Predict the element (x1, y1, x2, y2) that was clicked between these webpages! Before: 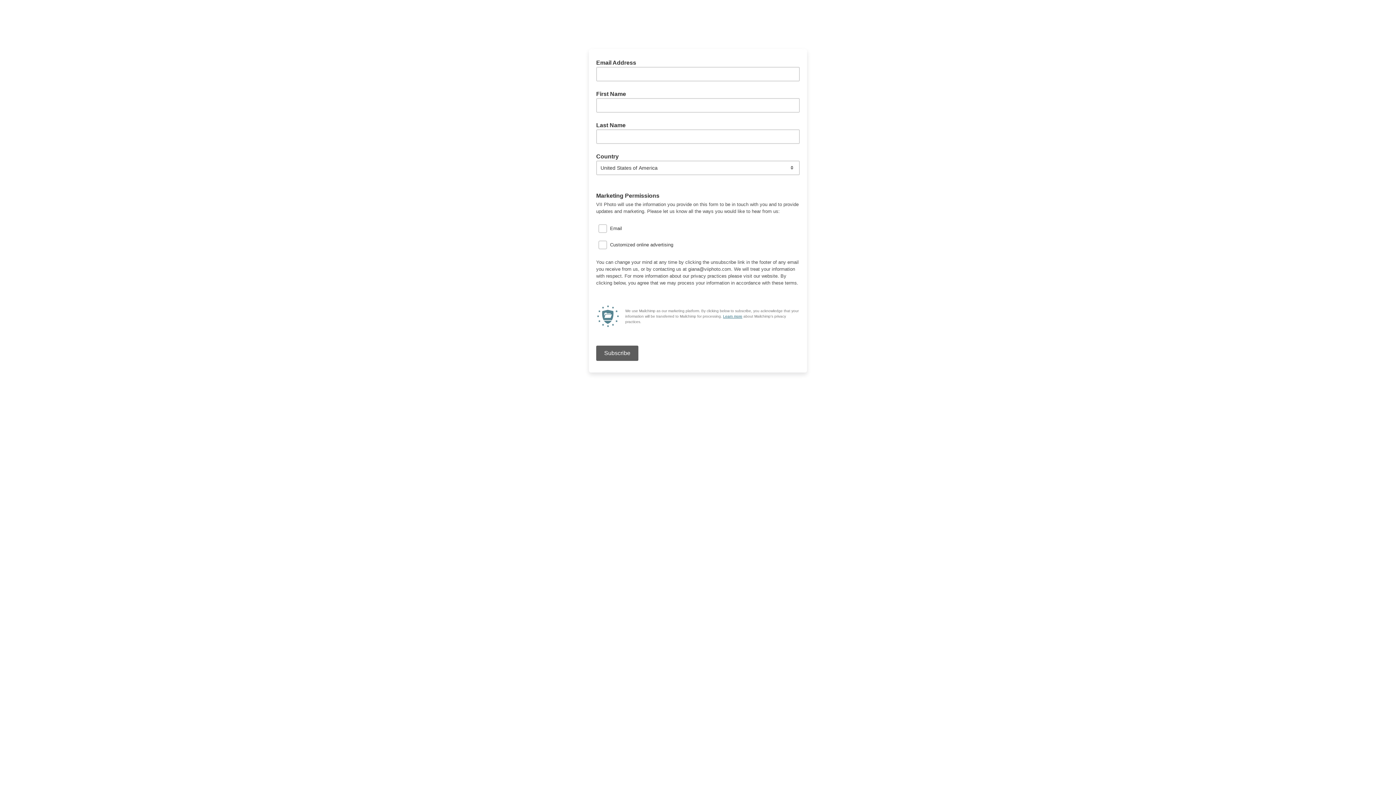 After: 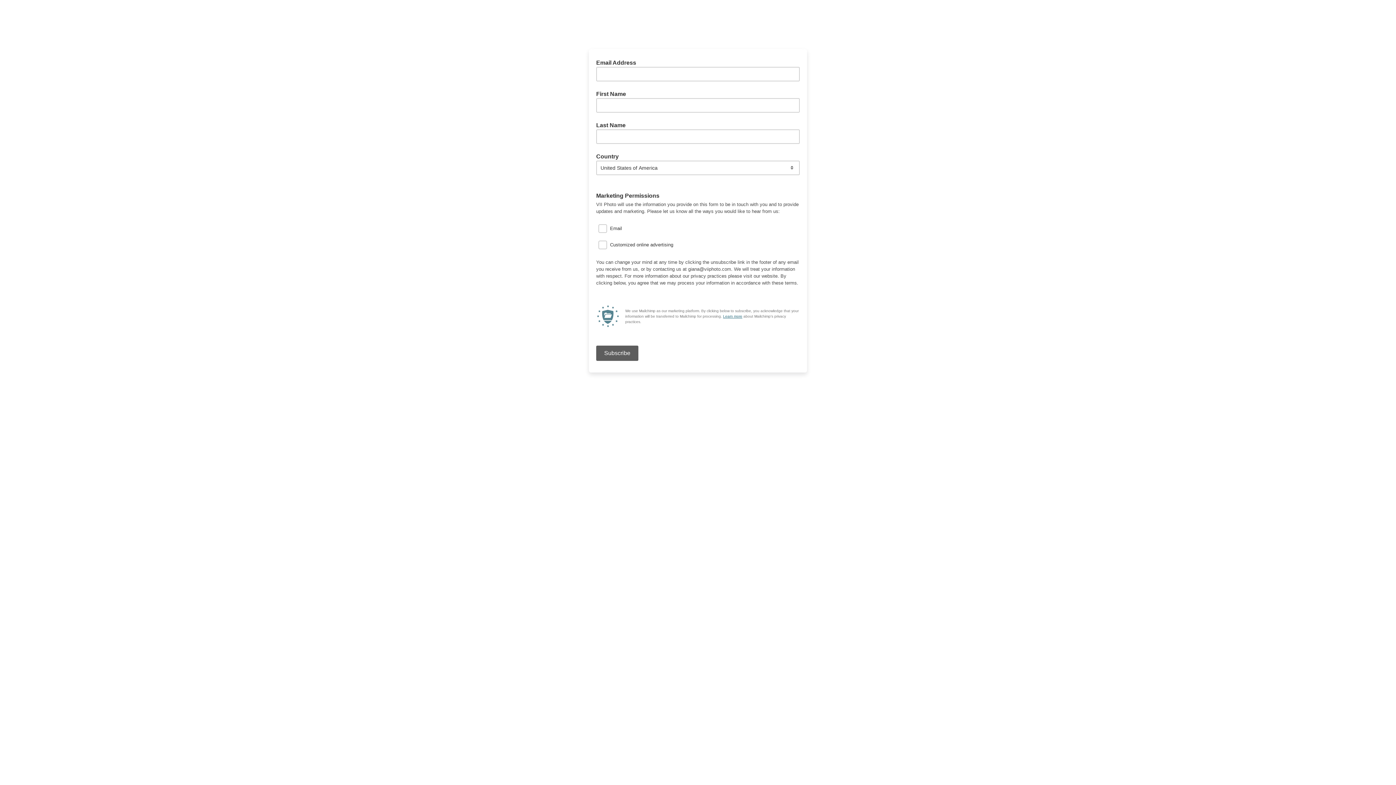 Action: label: Learn more bbox: (723, 314, 742, 318)